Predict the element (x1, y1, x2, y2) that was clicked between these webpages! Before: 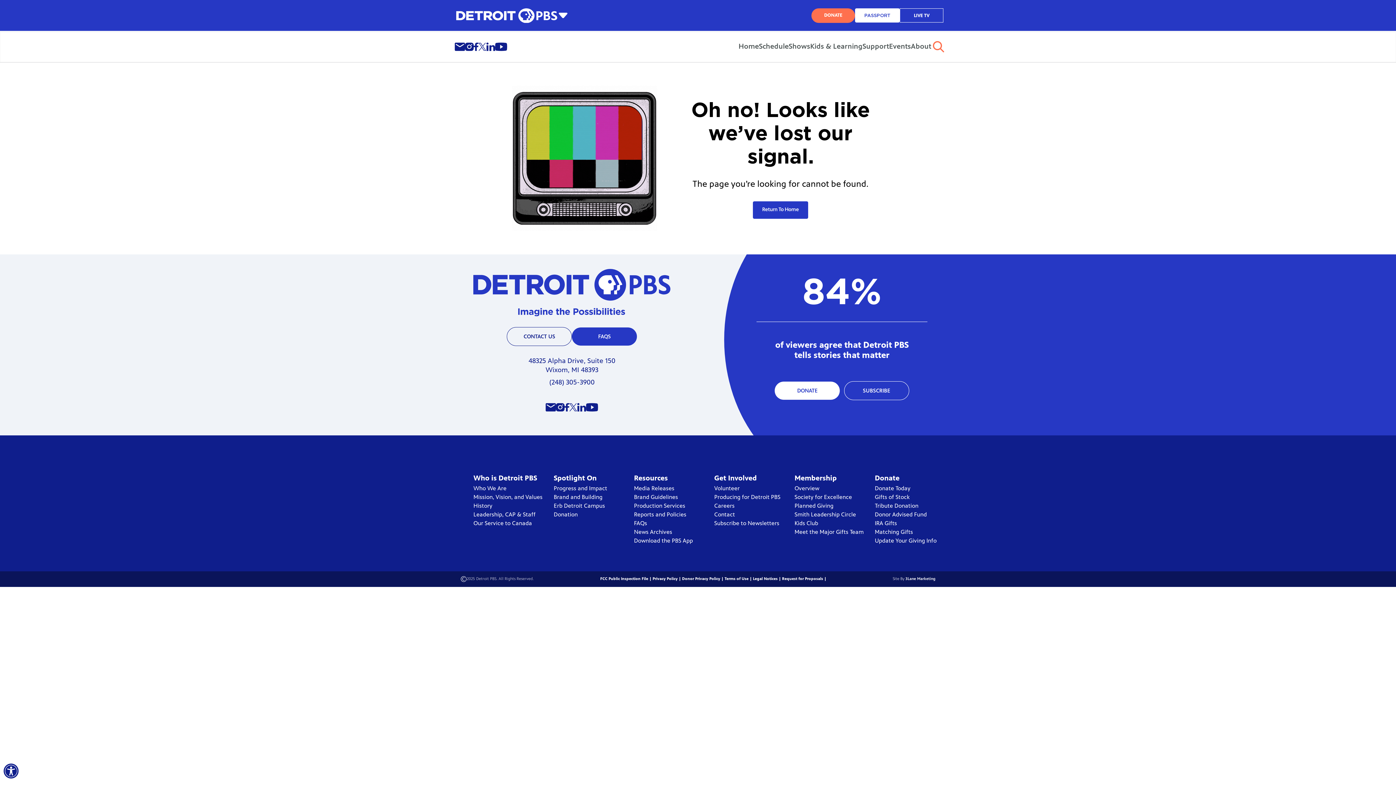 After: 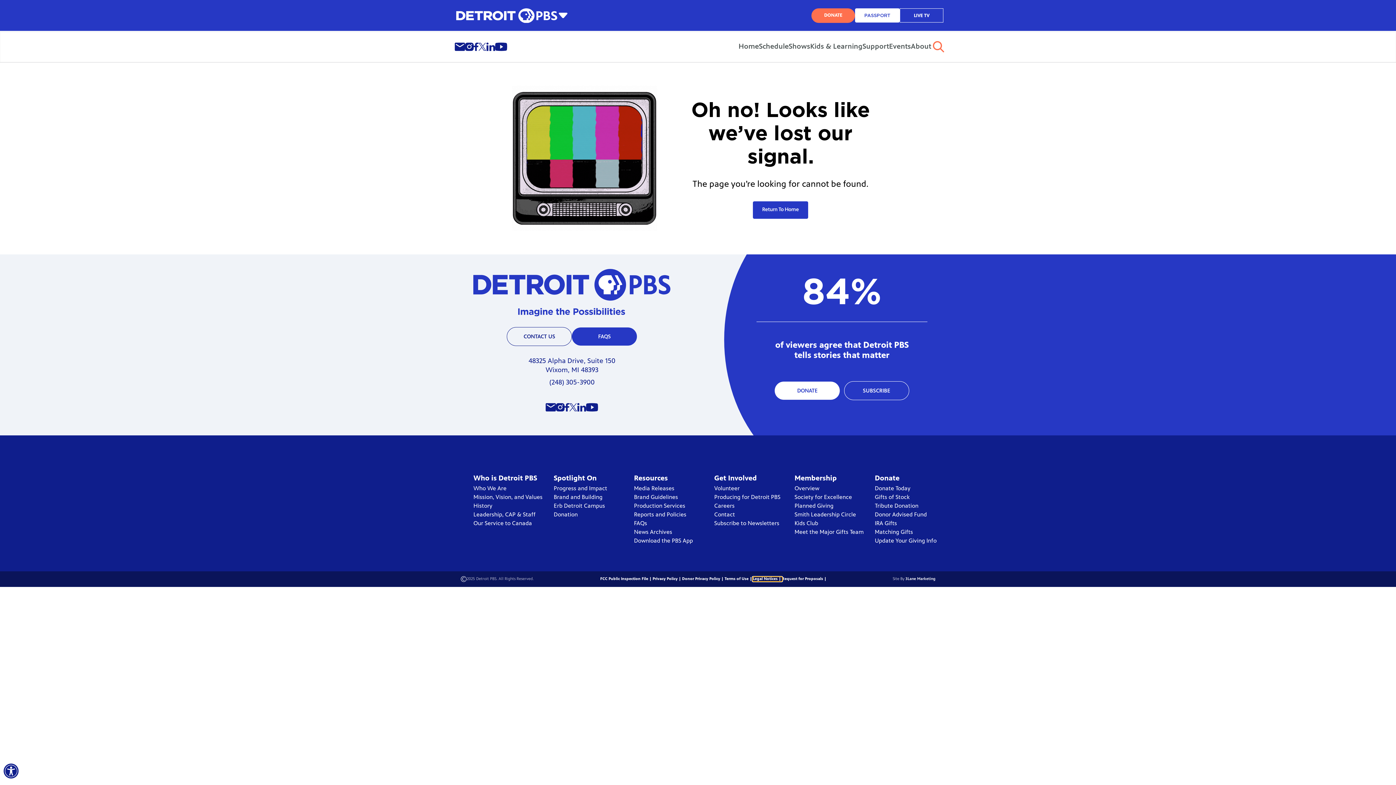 Action: bbox: (753, 577, 782, 581) label: Legal Notices | 